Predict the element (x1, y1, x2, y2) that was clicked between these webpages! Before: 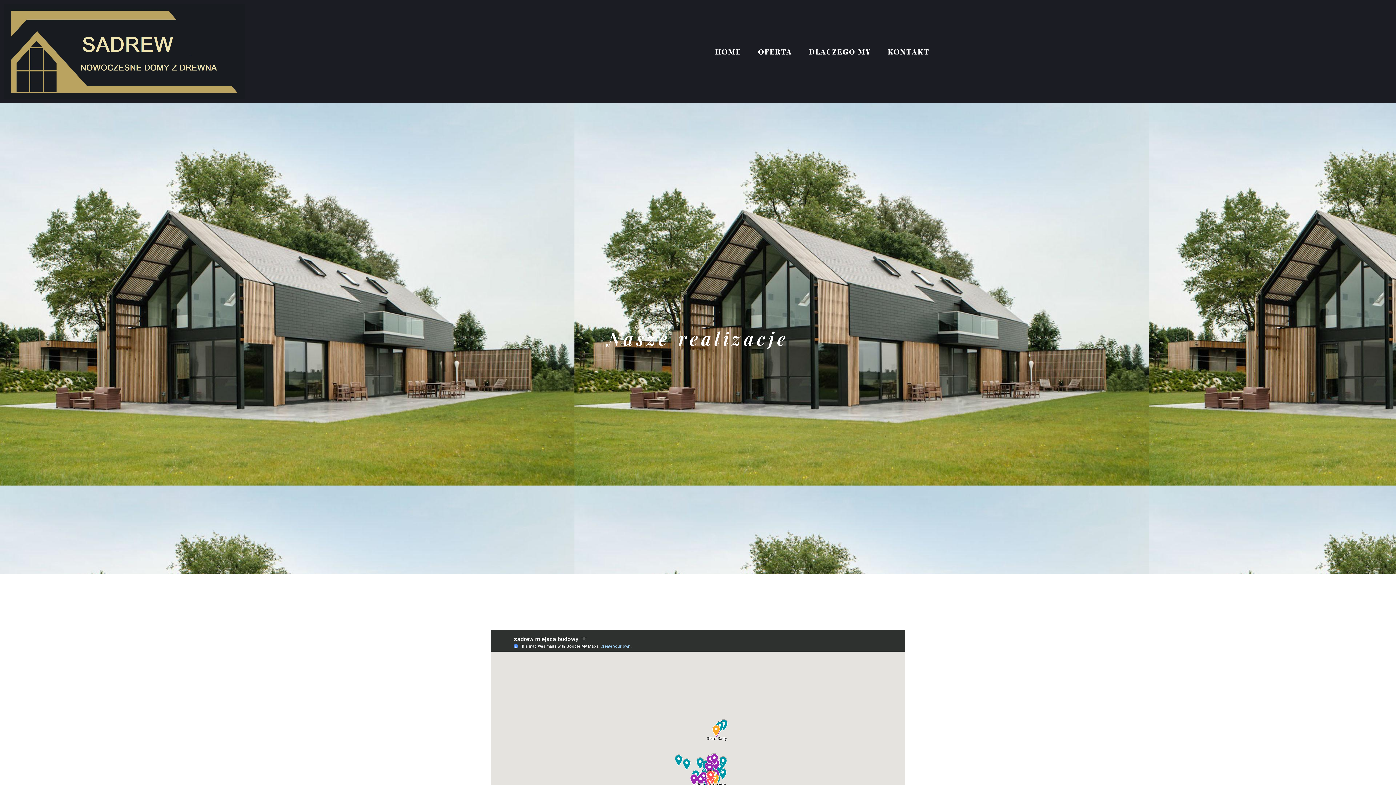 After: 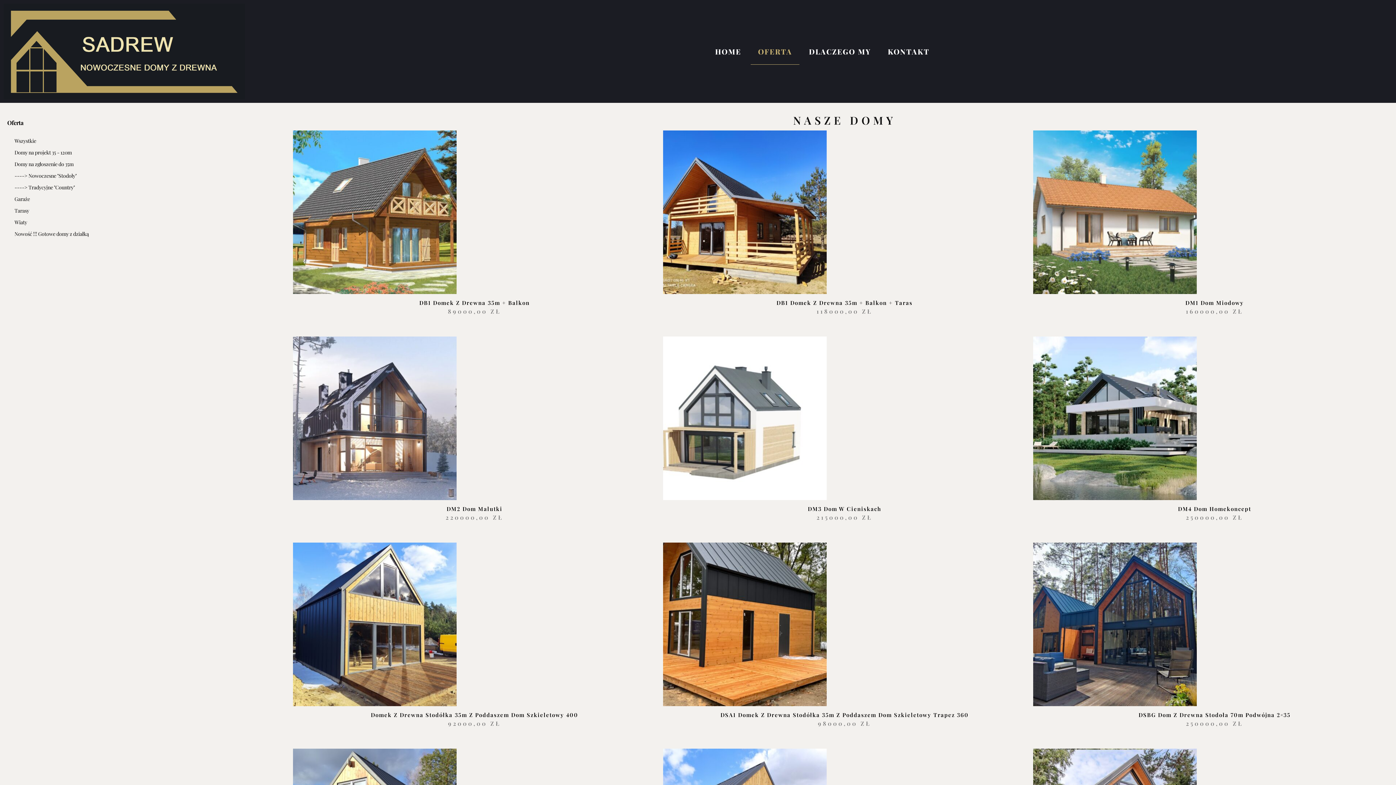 Action: bbox: (750, 38, 799, 64) label: OFERTA